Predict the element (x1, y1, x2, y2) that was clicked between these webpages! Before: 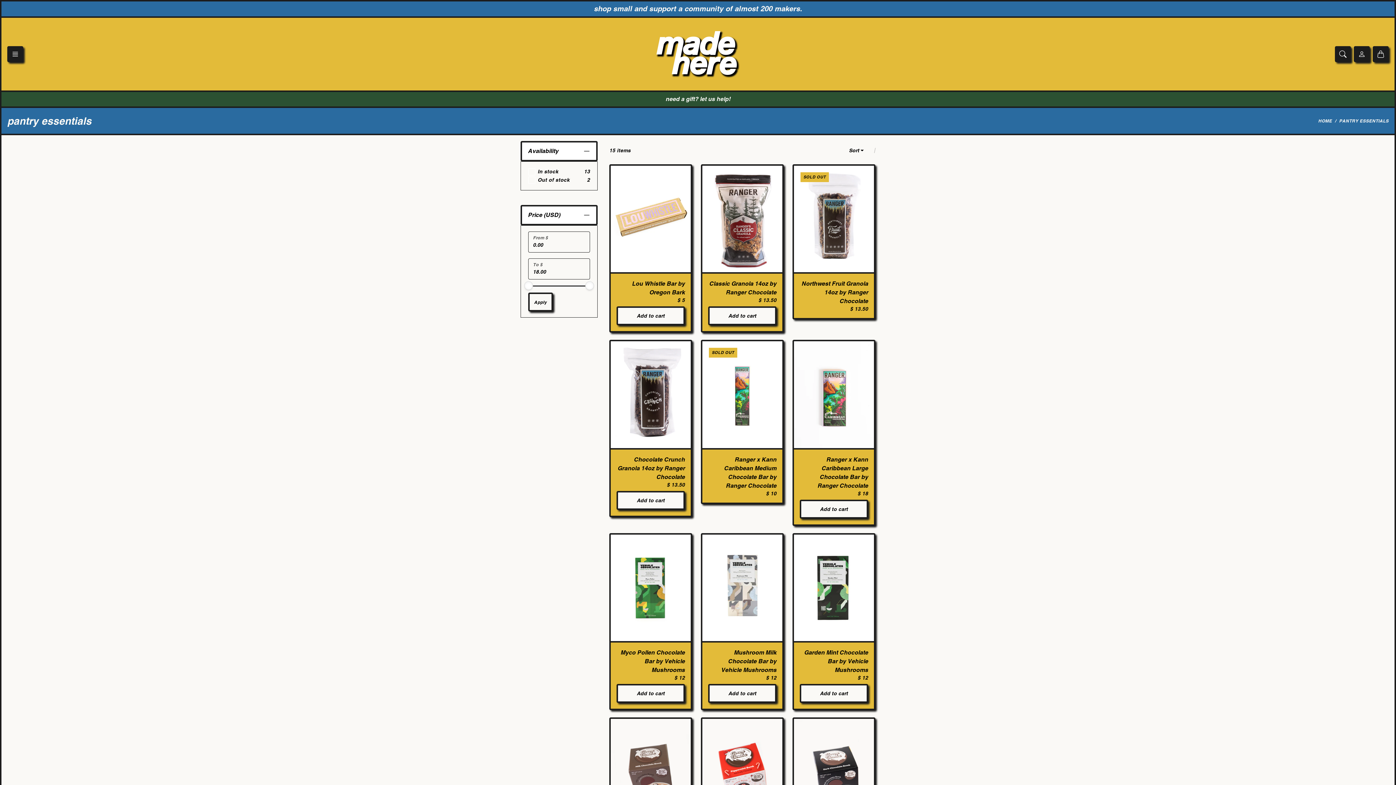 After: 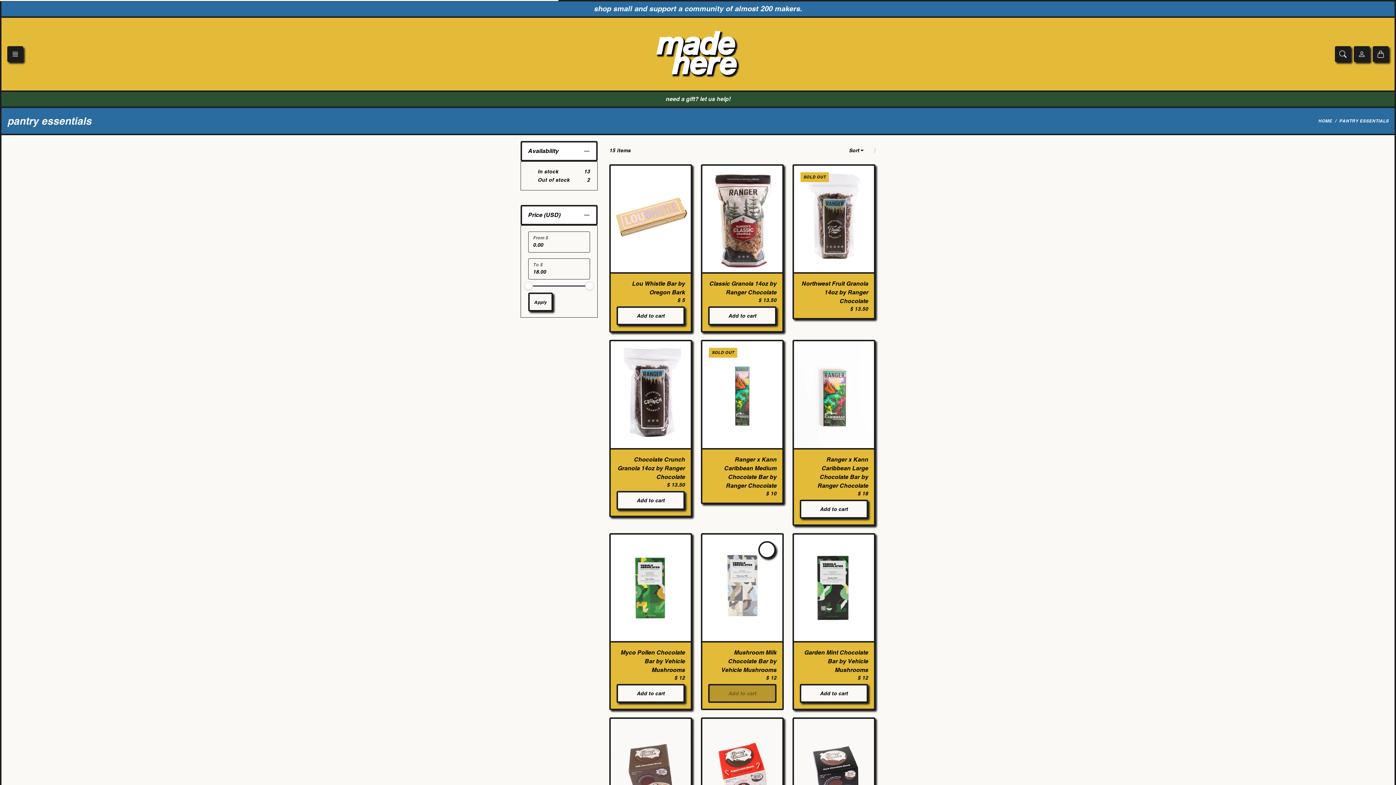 Action: label: Add to cart bbox: (708, 684, 776, 703)